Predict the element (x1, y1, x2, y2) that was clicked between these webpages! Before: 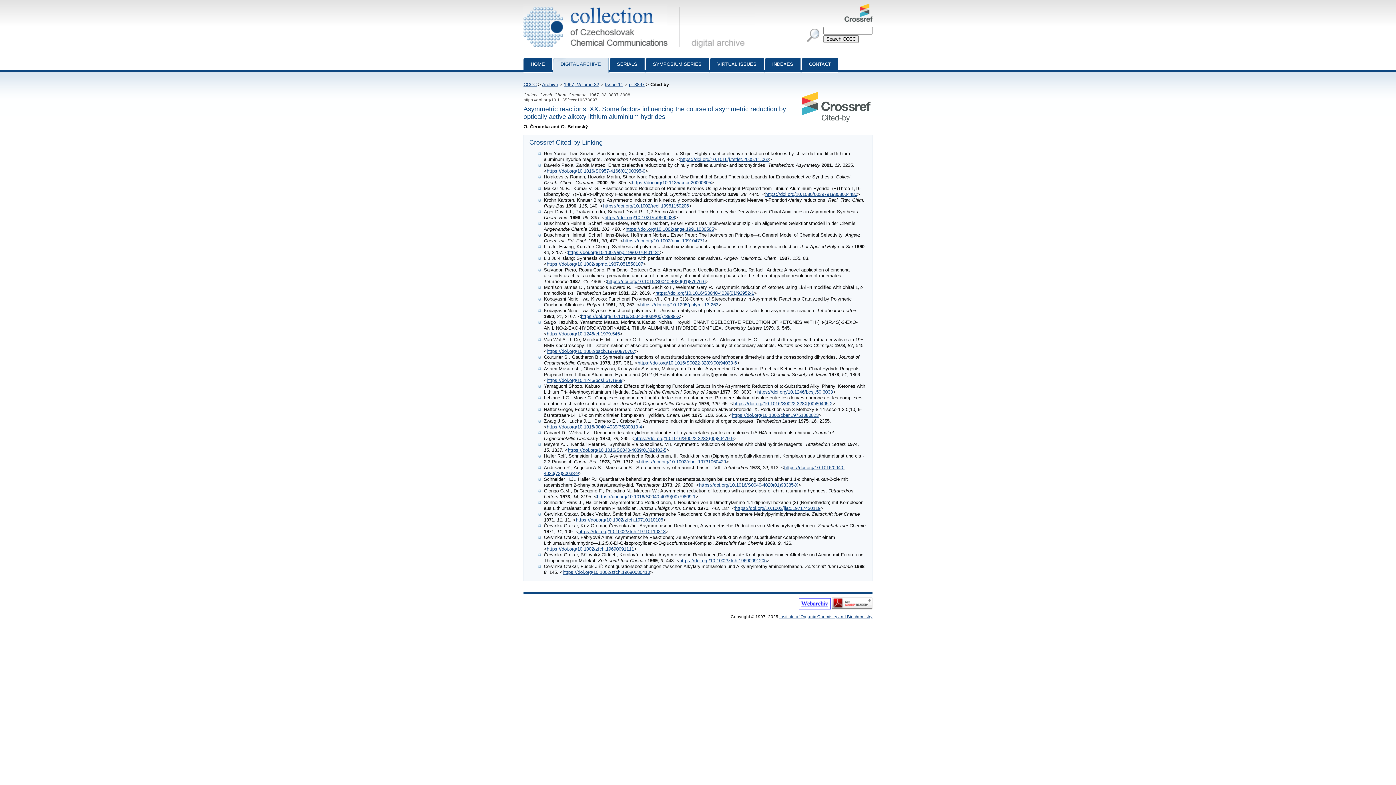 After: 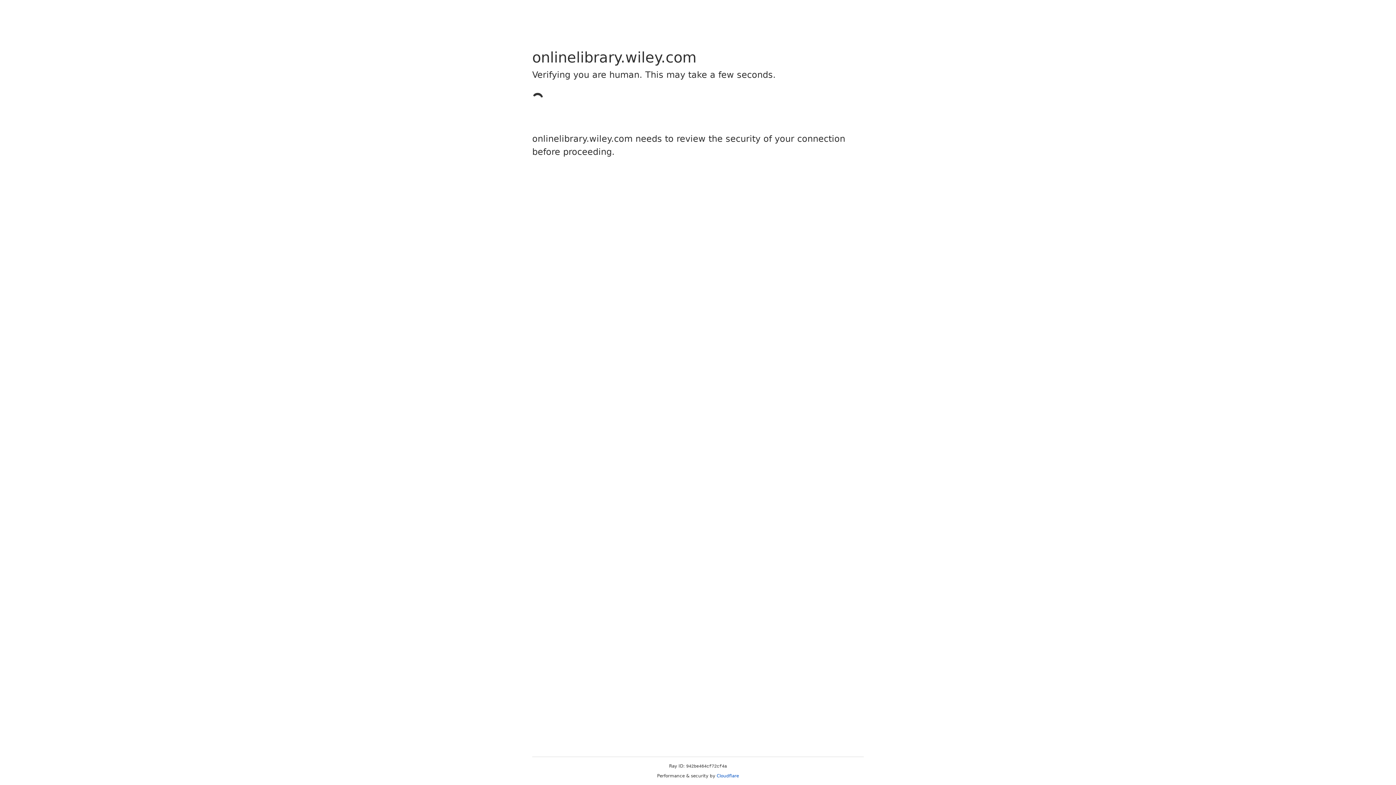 Action: bbox: (546, 348, 635, 354) label: https://doi.org/10.1002/bscb.19780870707